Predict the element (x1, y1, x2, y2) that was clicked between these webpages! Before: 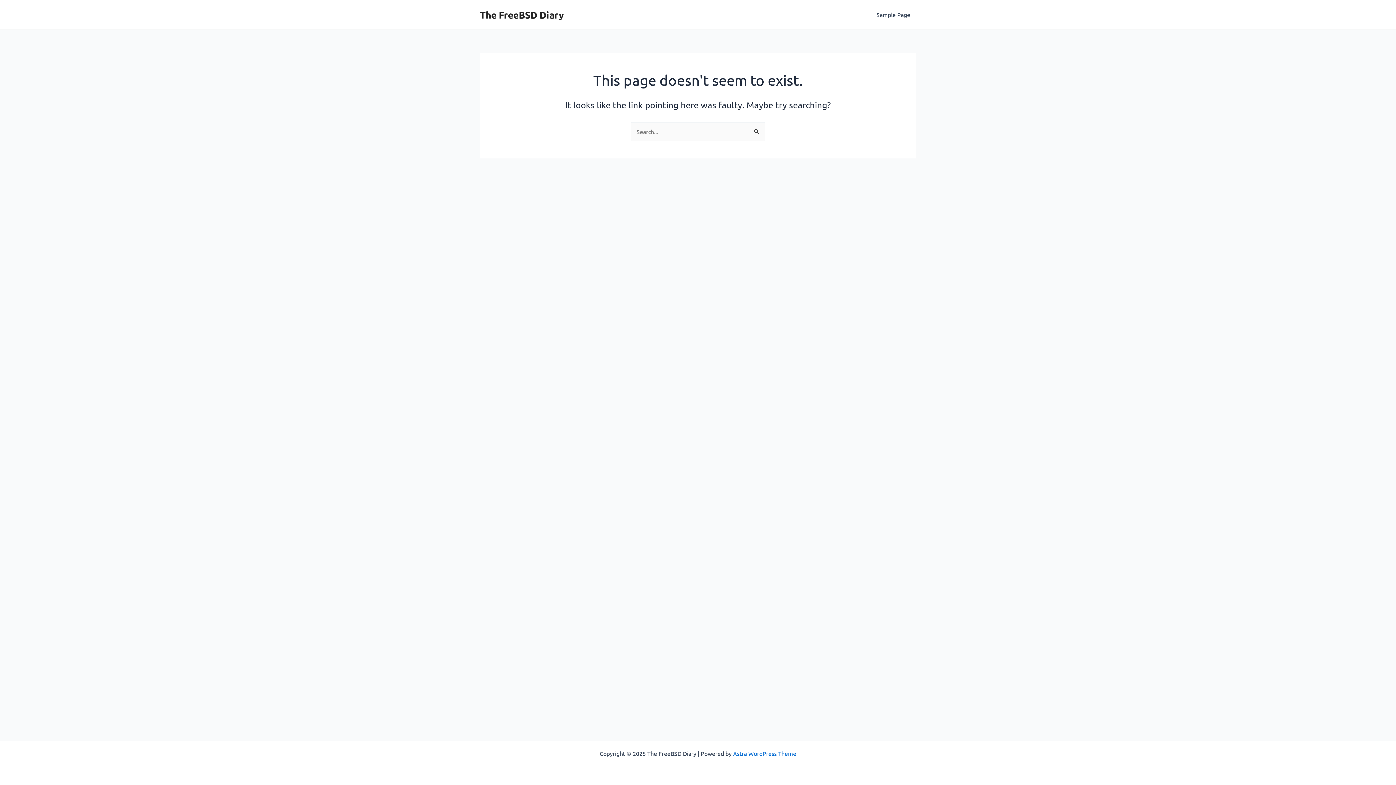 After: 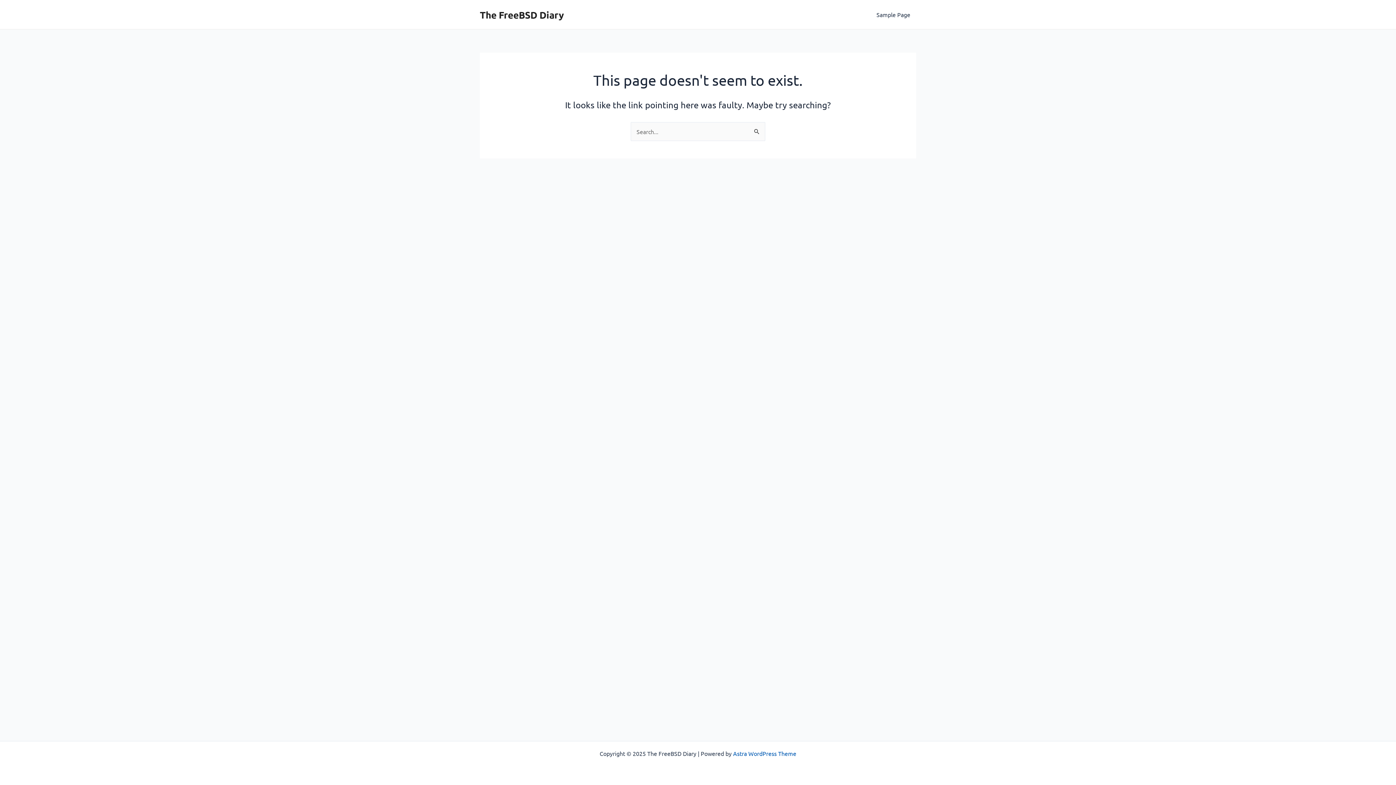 Action: bbox: (733, 750, 796, 757) label: Astra WordPress Theme